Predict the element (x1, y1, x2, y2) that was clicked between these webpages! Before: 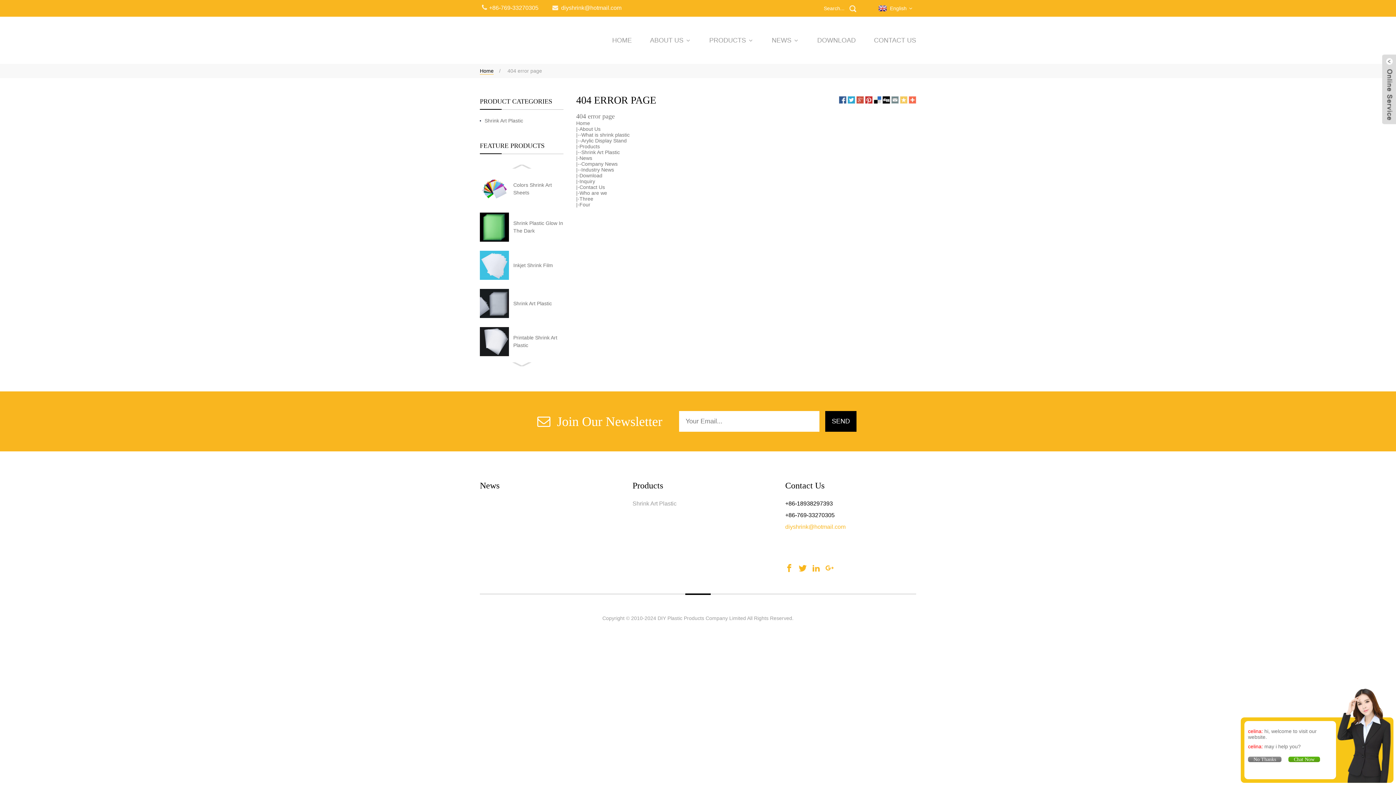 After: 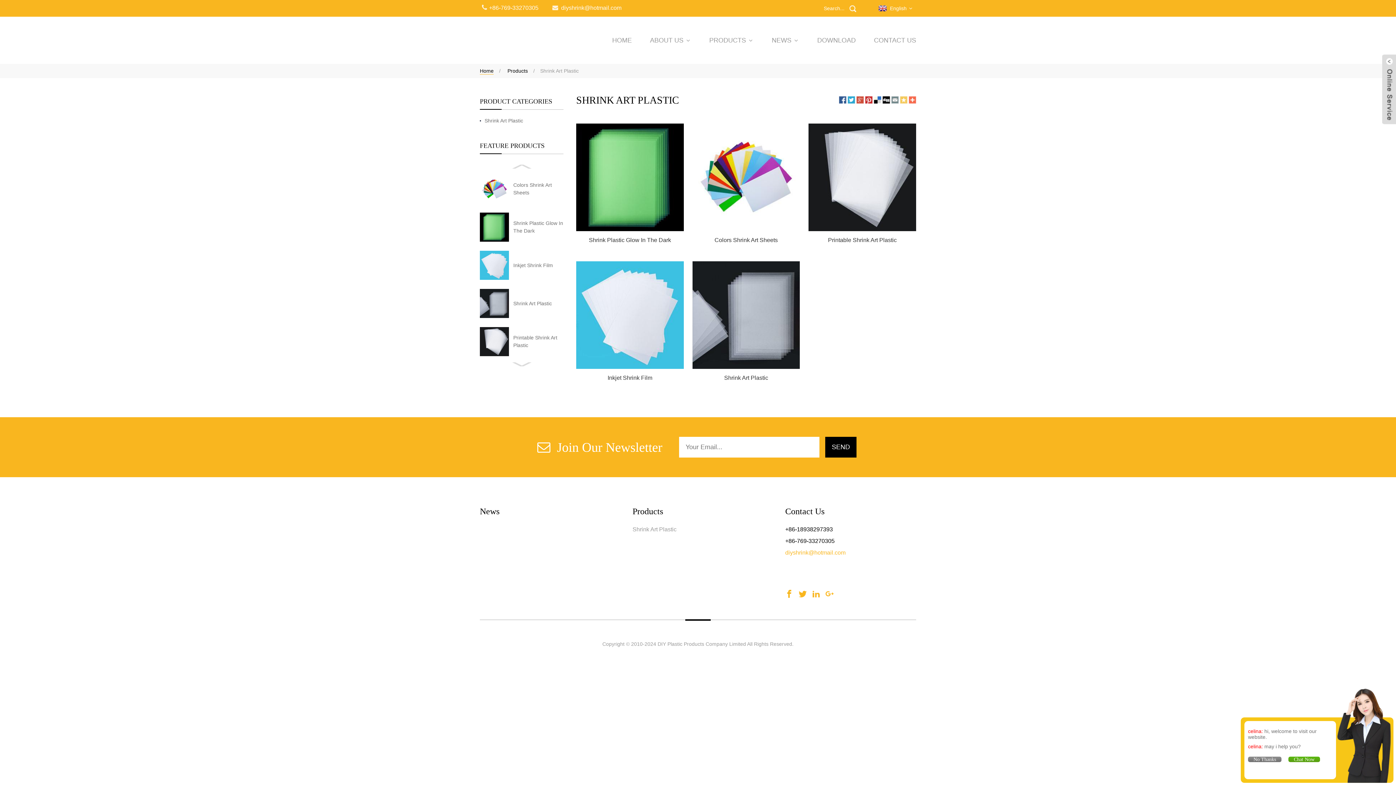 Action: label: Shrink Art Plastic bbox: (632, 500, 676, 506)